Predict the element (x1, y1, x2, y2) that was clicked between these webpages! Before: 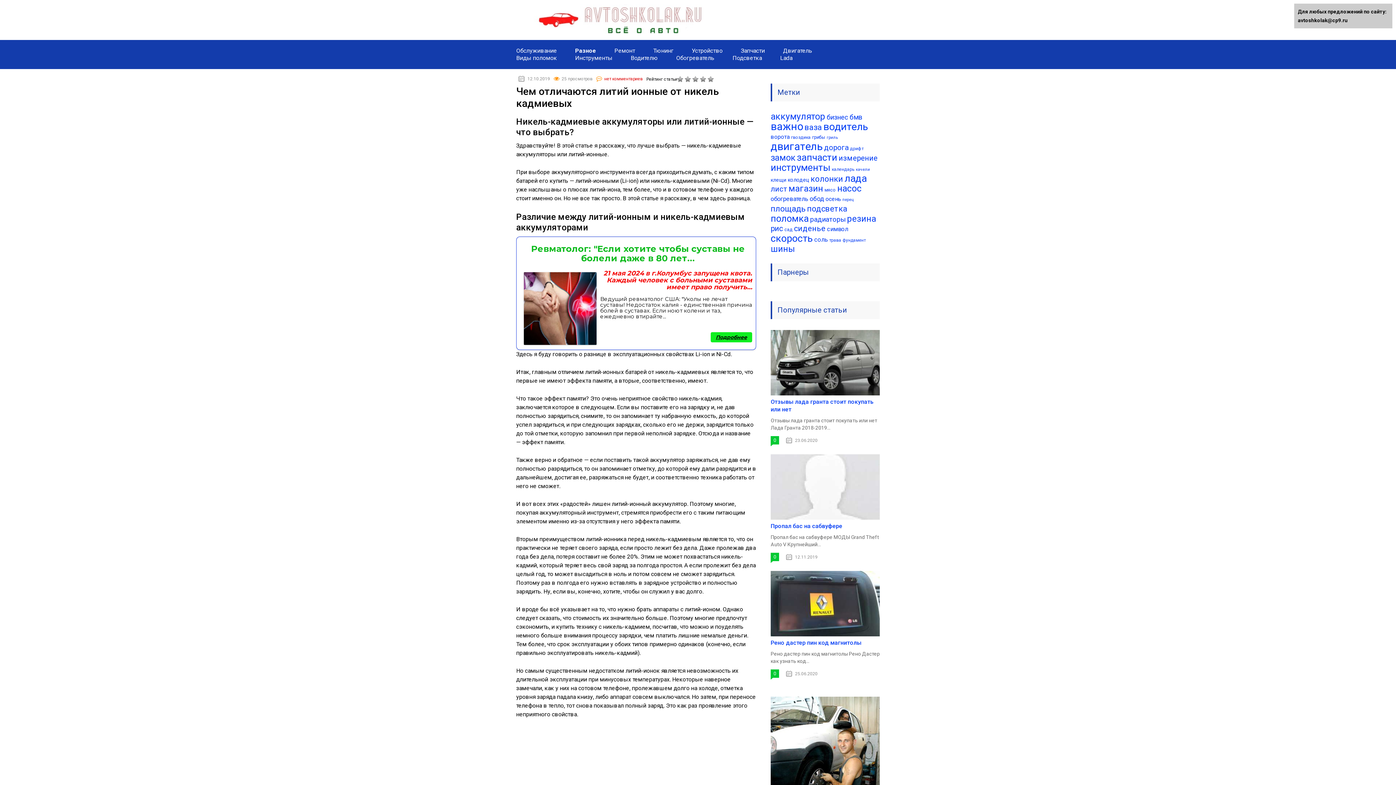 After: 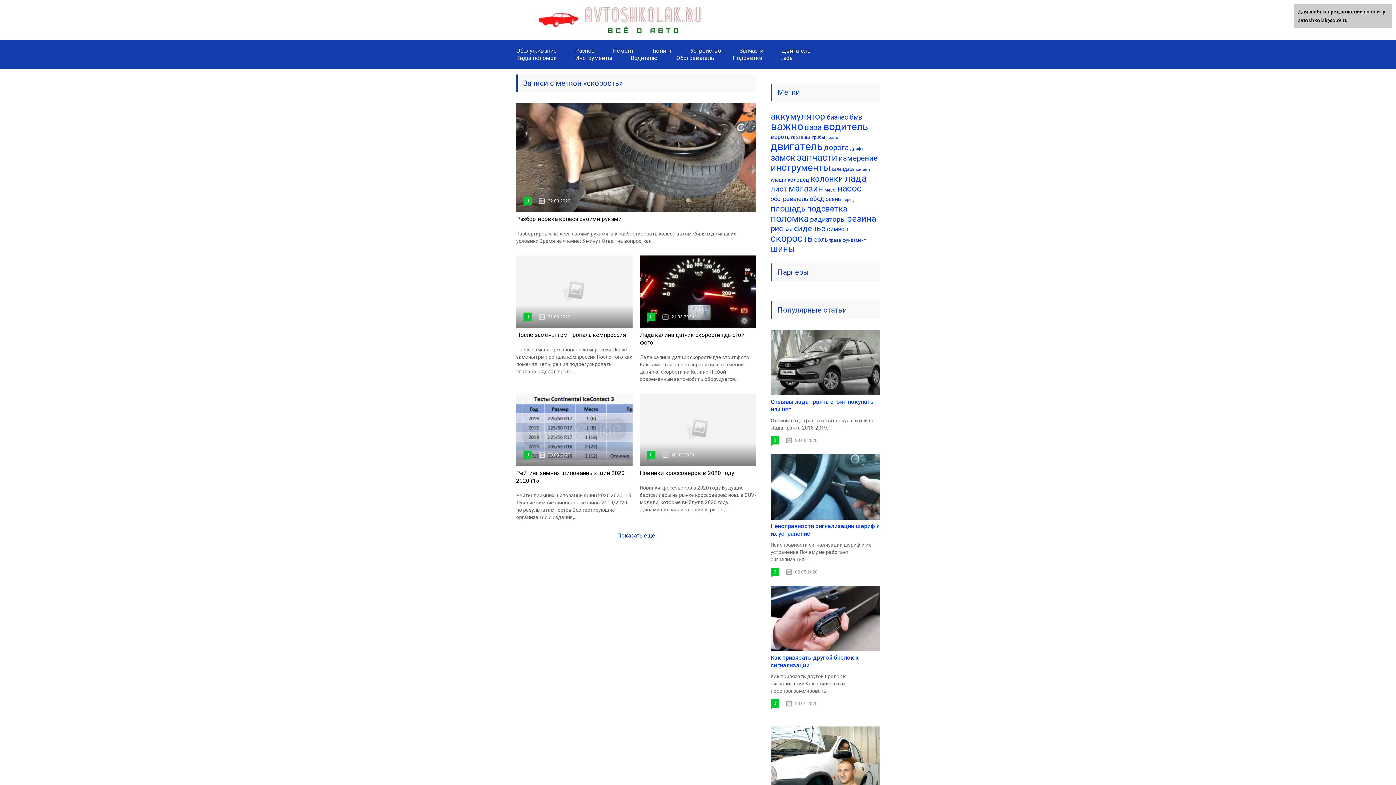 Action: bbox: (770, 232, 813, 244) label: скорость (489 элементов)